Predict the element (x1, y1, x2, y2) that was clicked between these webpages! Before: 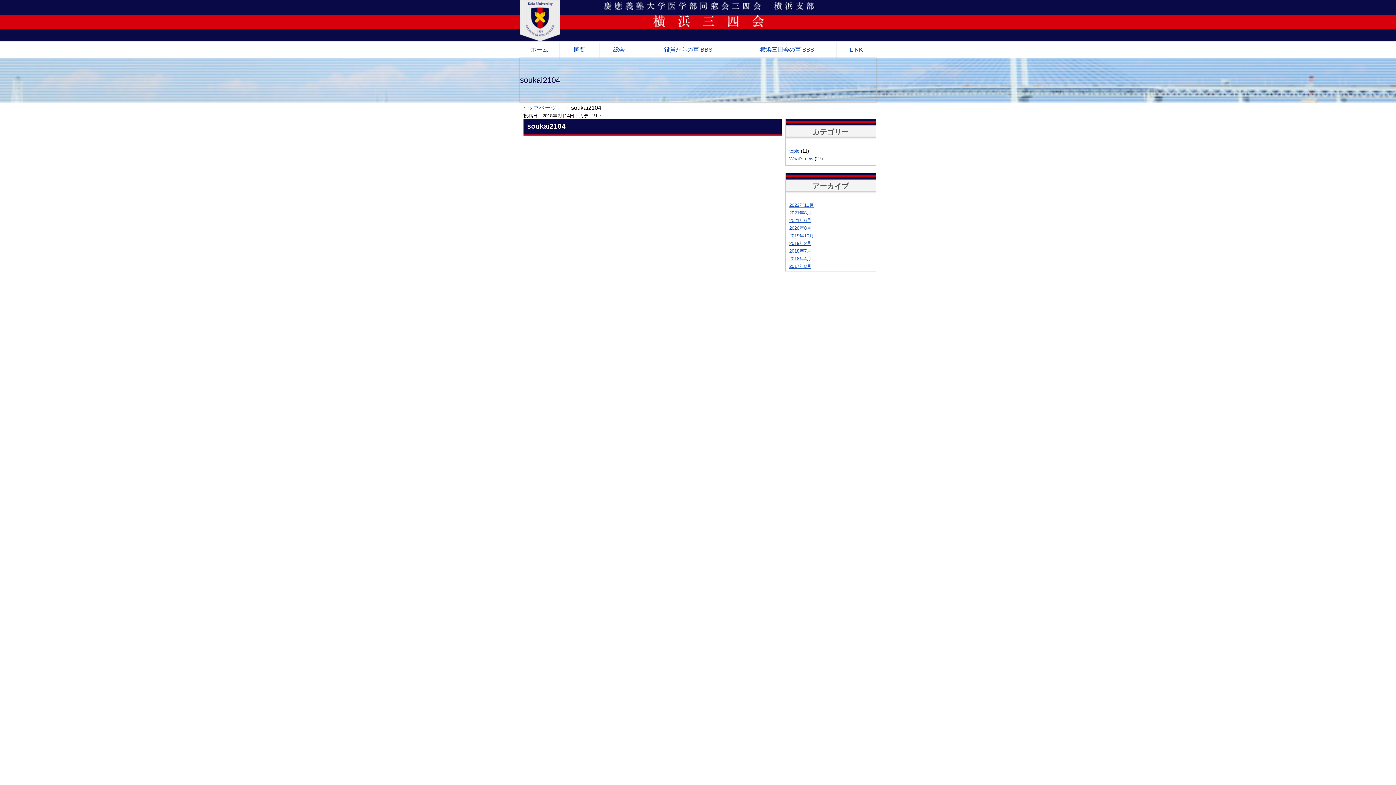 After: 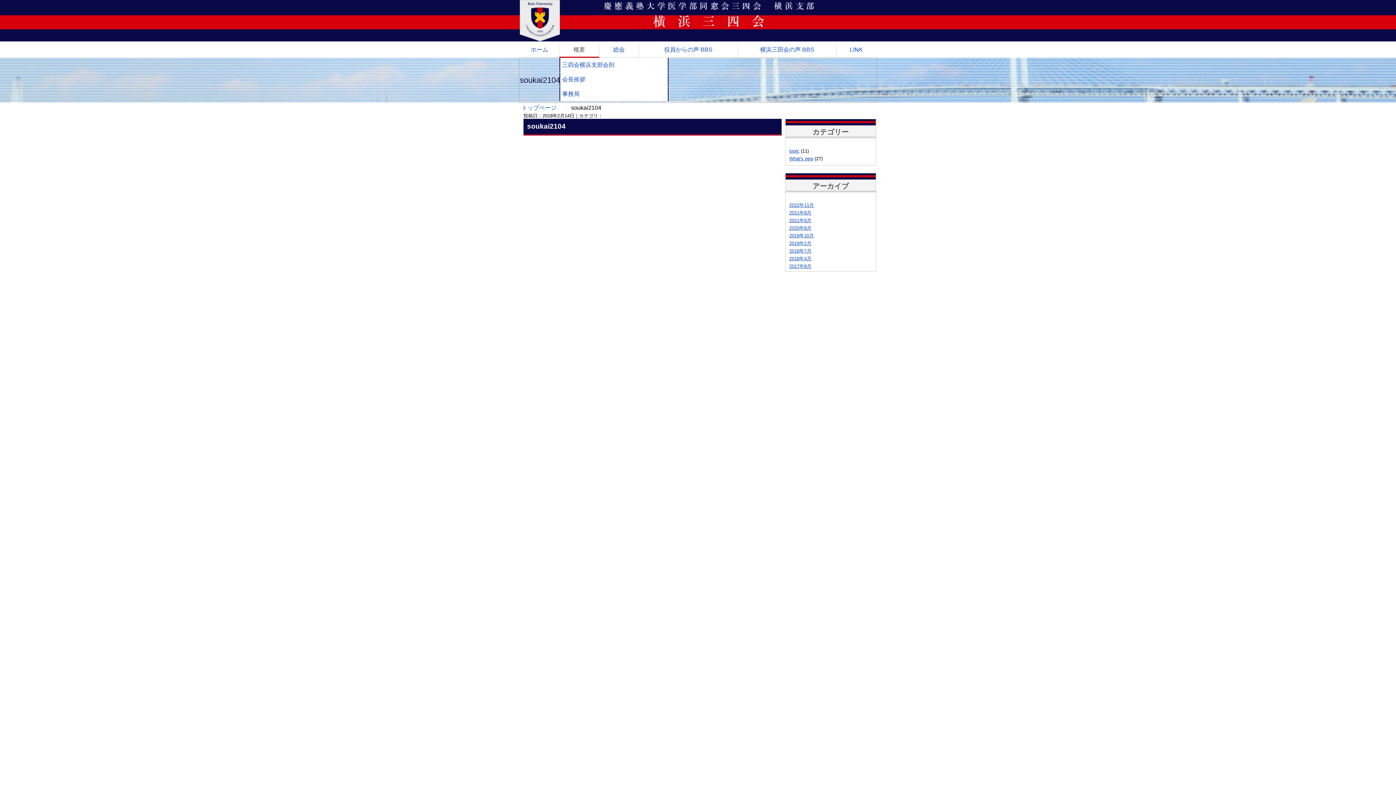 Action: label: 概要 bbox: (559, 42, 599, 57)